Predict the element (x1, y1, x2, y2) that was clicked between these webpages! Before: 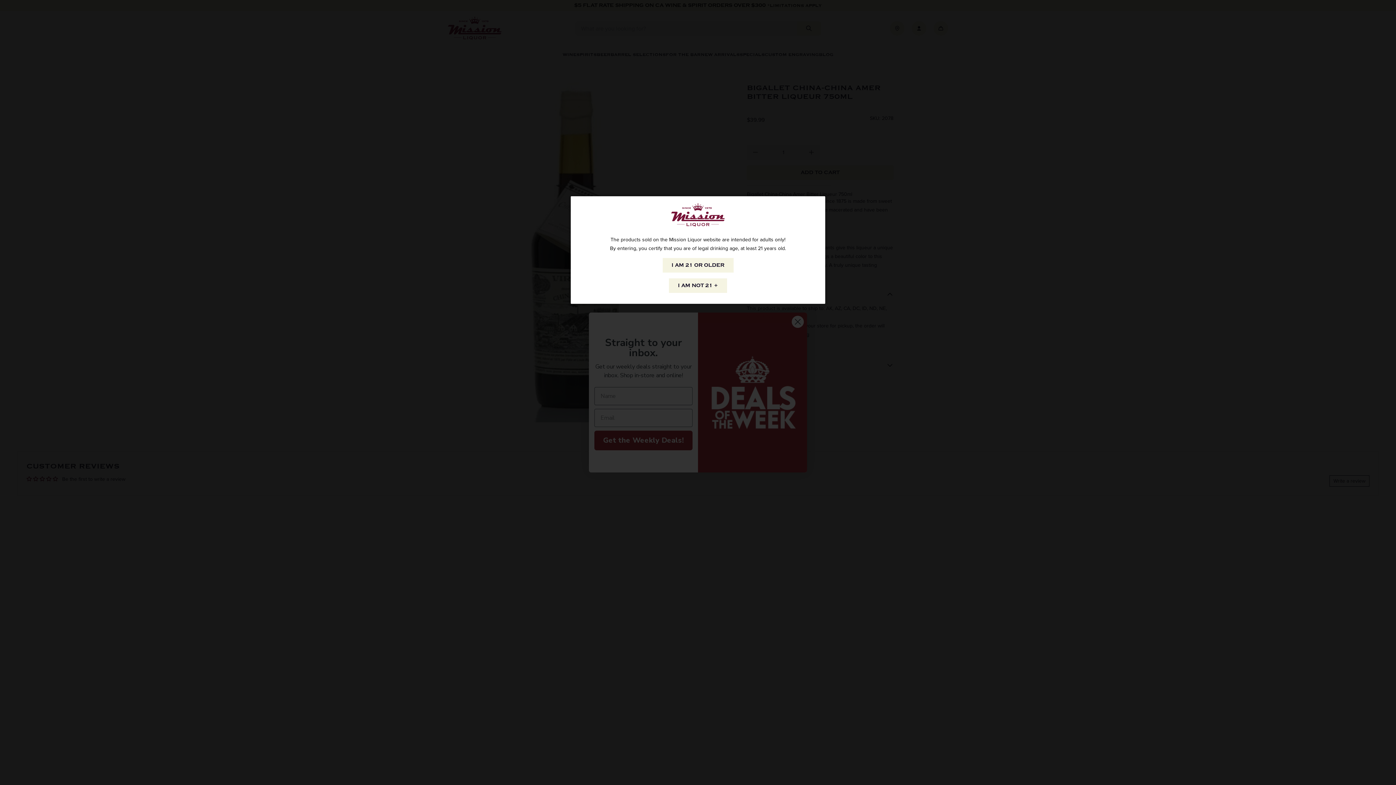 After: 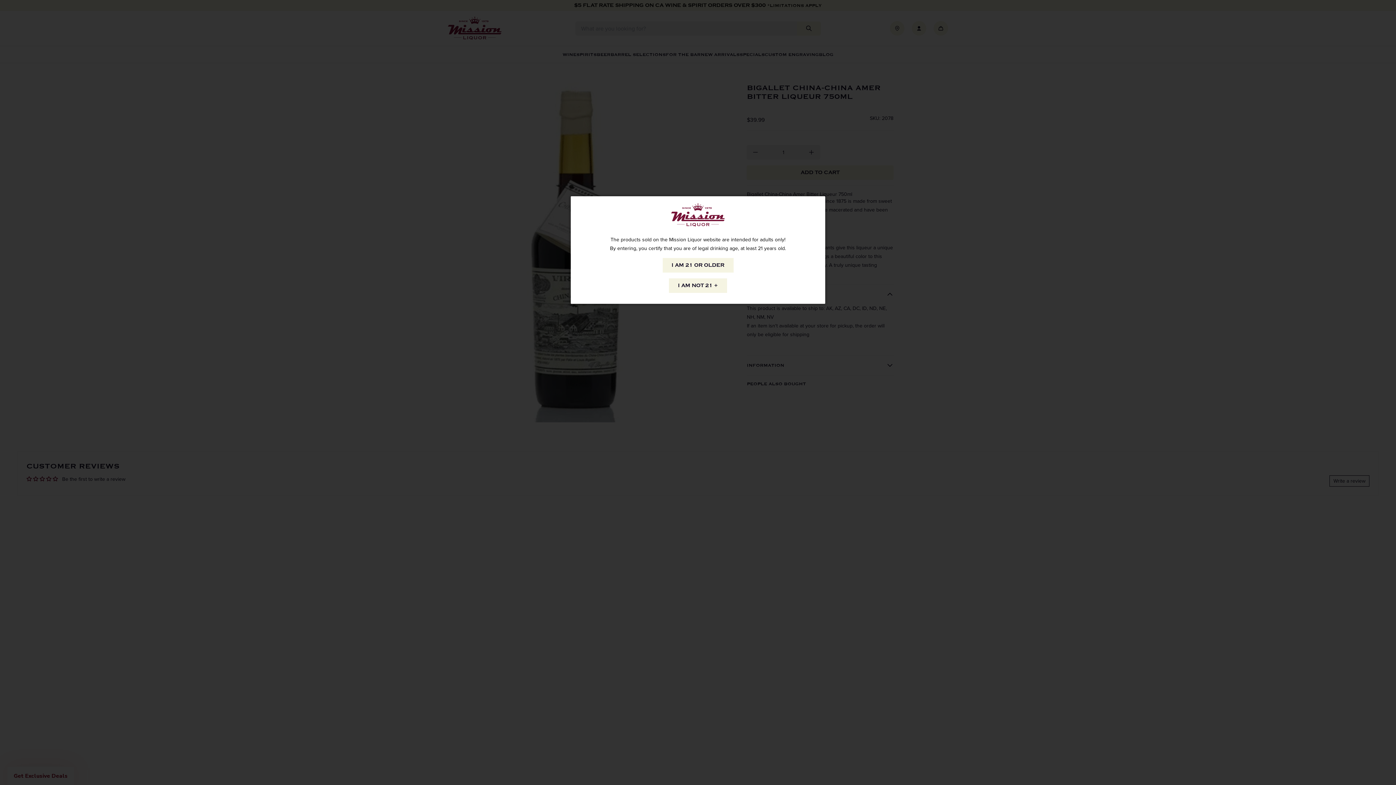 Action: label: I AM NOT 21 + bbox: (669, 278, 727, 293)